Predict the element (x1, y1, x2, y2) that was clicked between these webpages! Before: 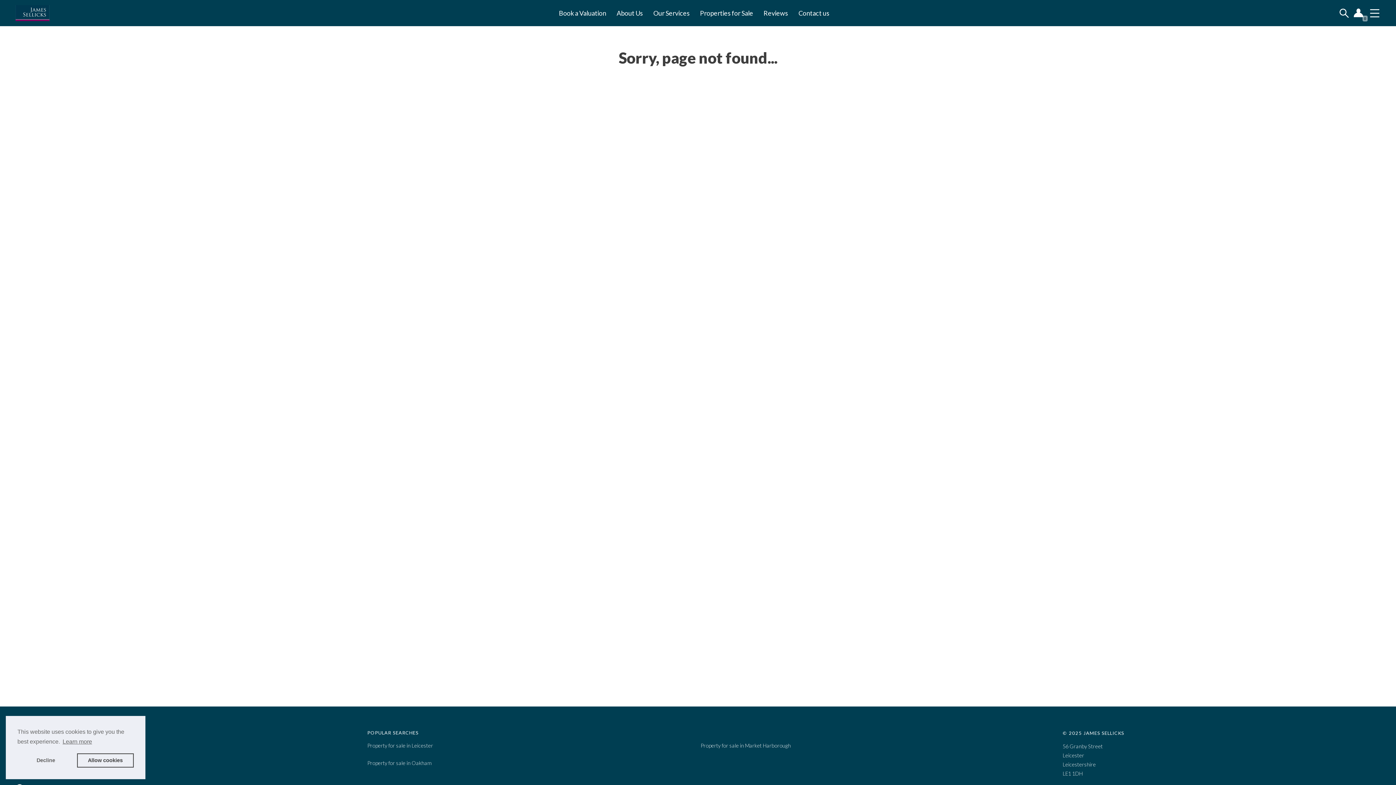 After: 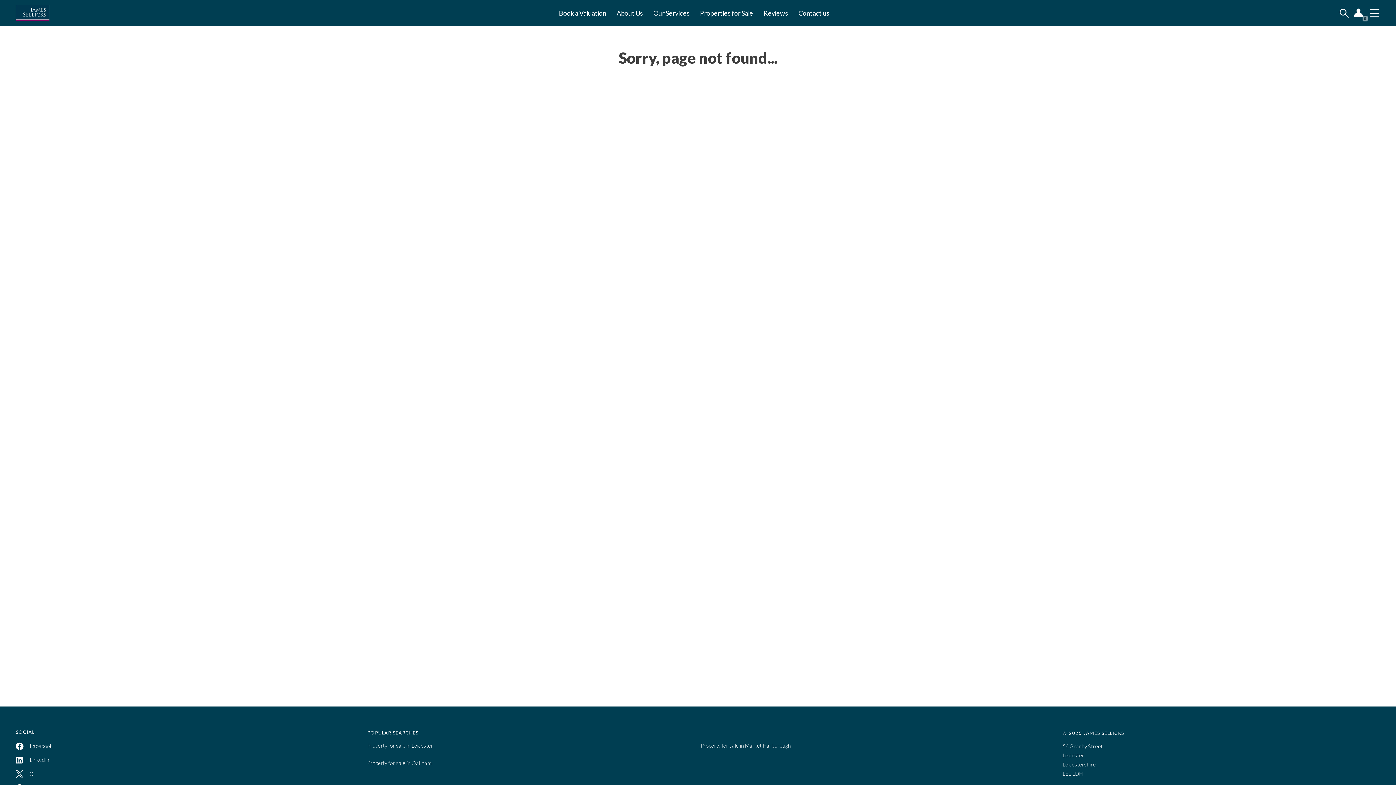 Action: label: allow cookies bbox: (76, 753, 133, 768)